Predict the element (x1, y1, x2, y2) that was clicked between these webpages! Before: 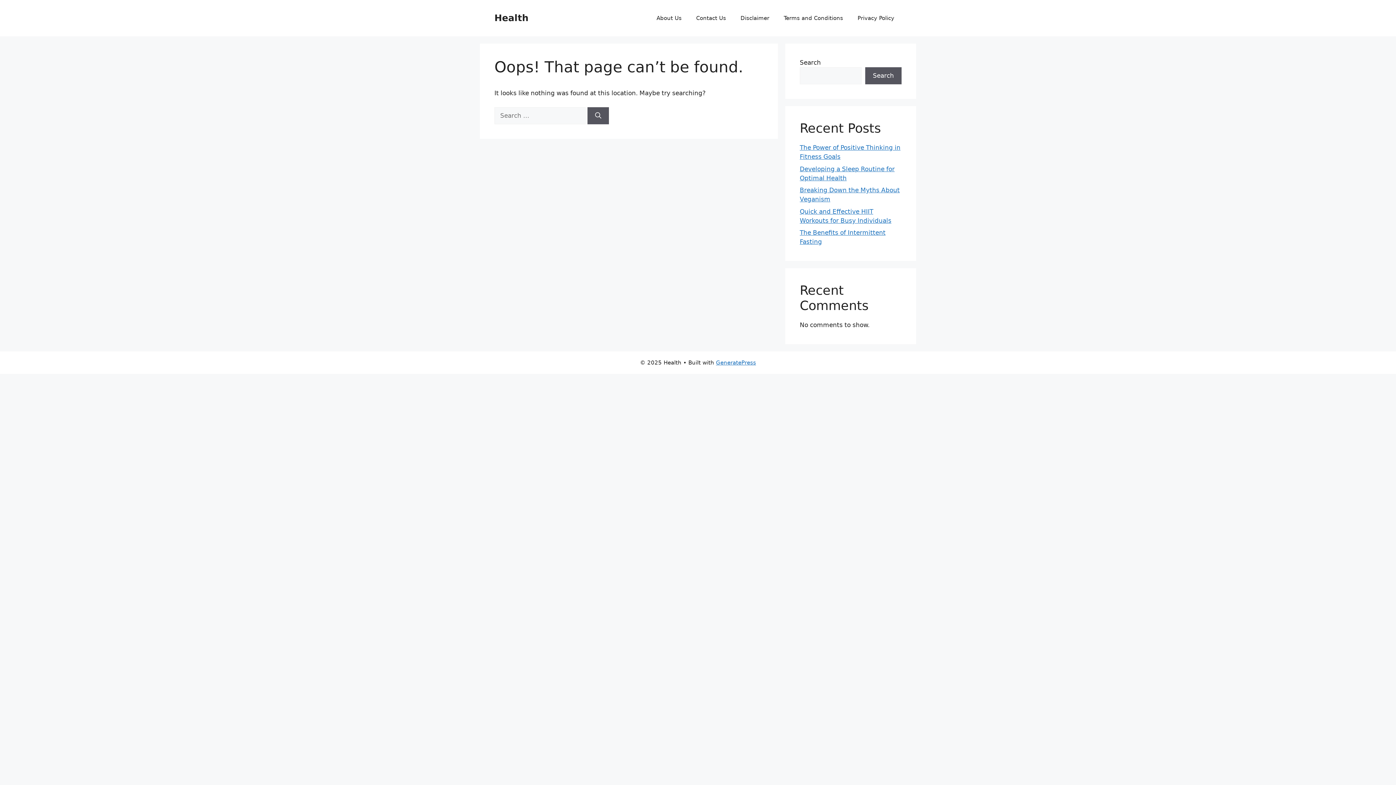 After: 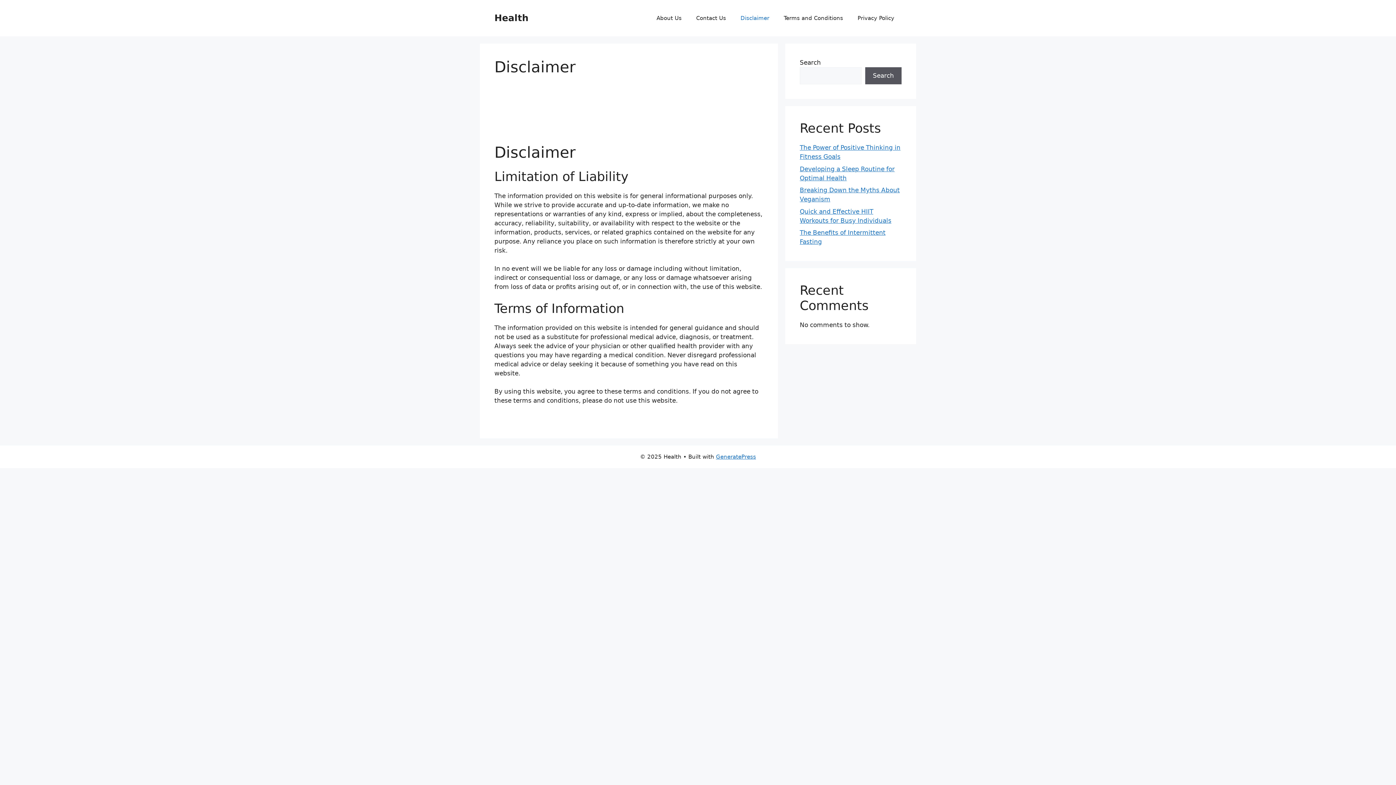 Action: label: Disclaimer bbox: (733, 7, 776, 29)